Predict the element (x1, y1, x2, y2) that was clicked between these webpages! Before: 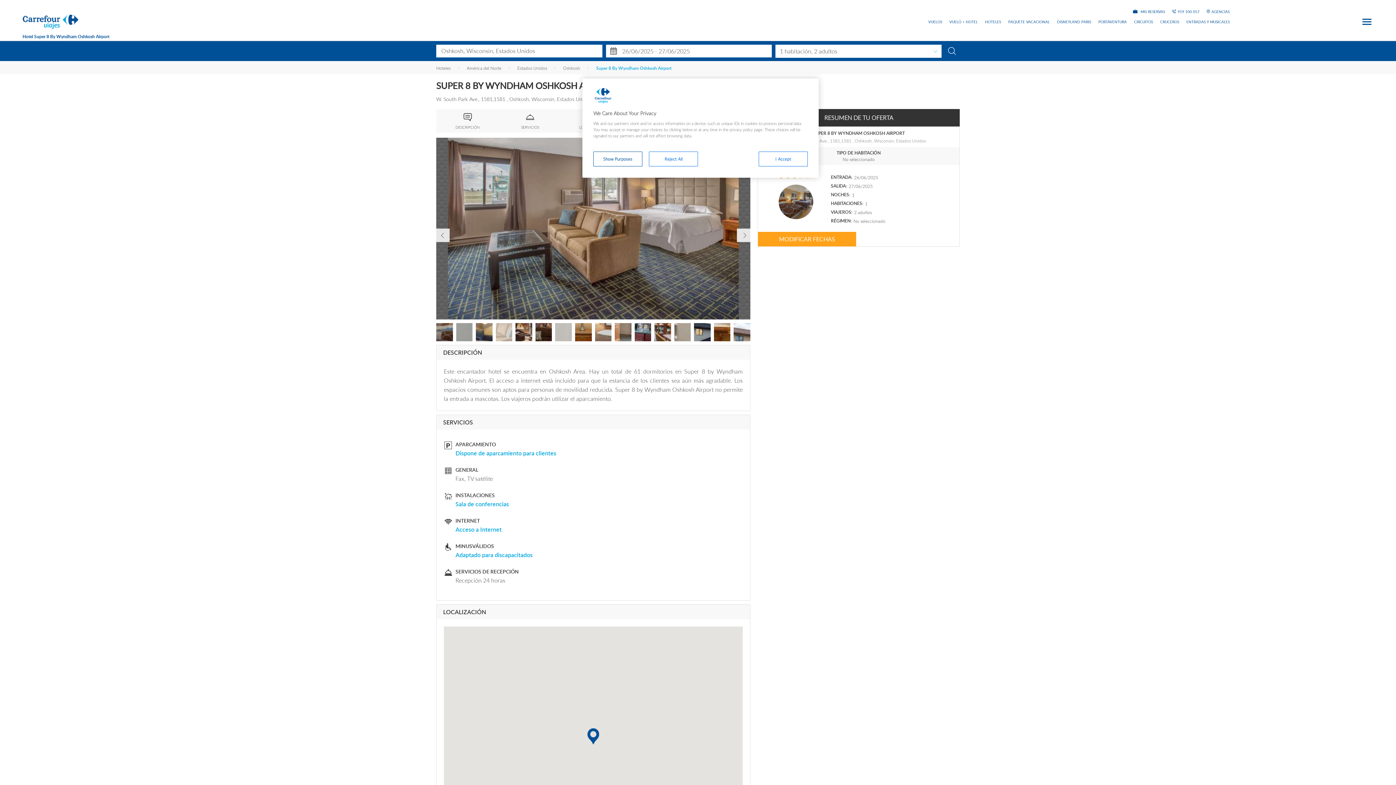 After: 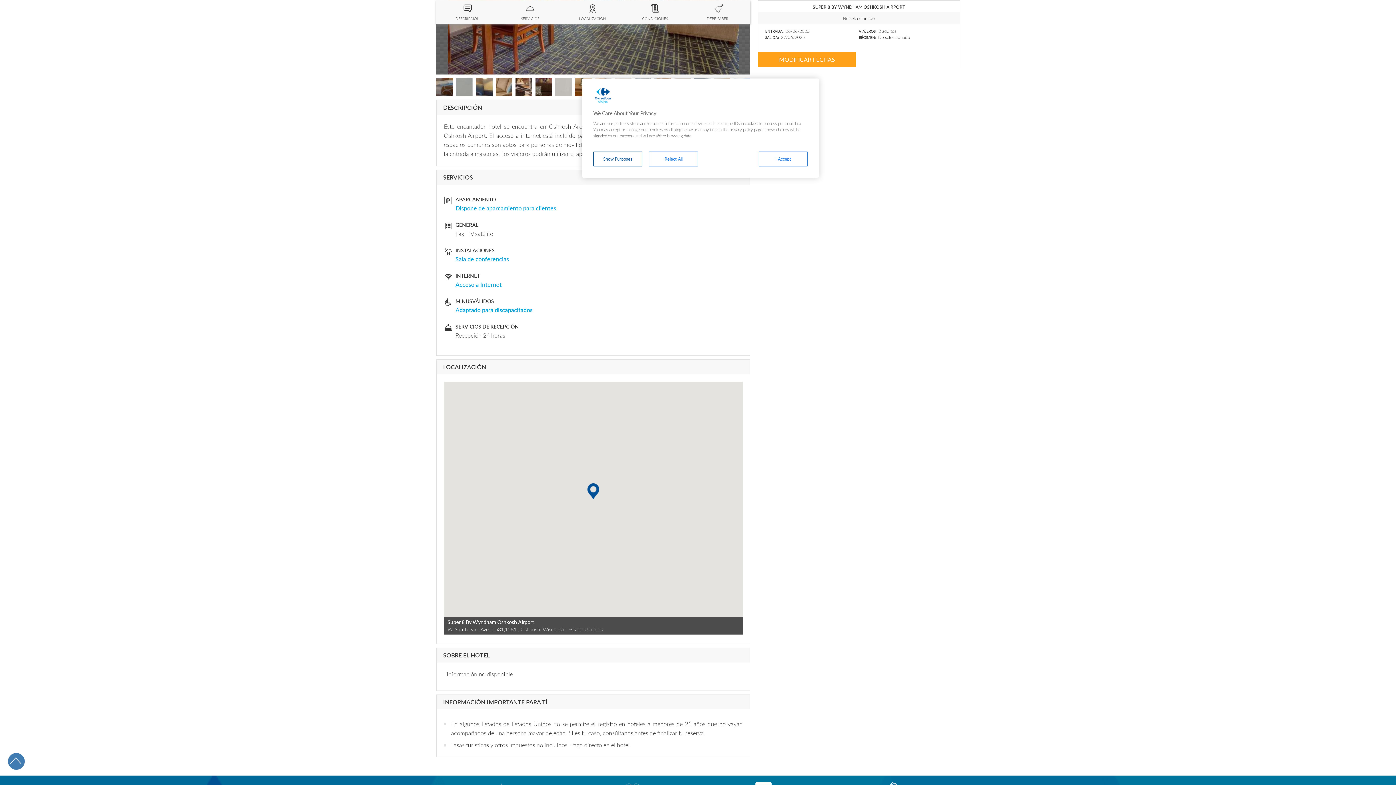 Action: bbox: (436, 109, 499, 132) label: DESCRIPCIÓN